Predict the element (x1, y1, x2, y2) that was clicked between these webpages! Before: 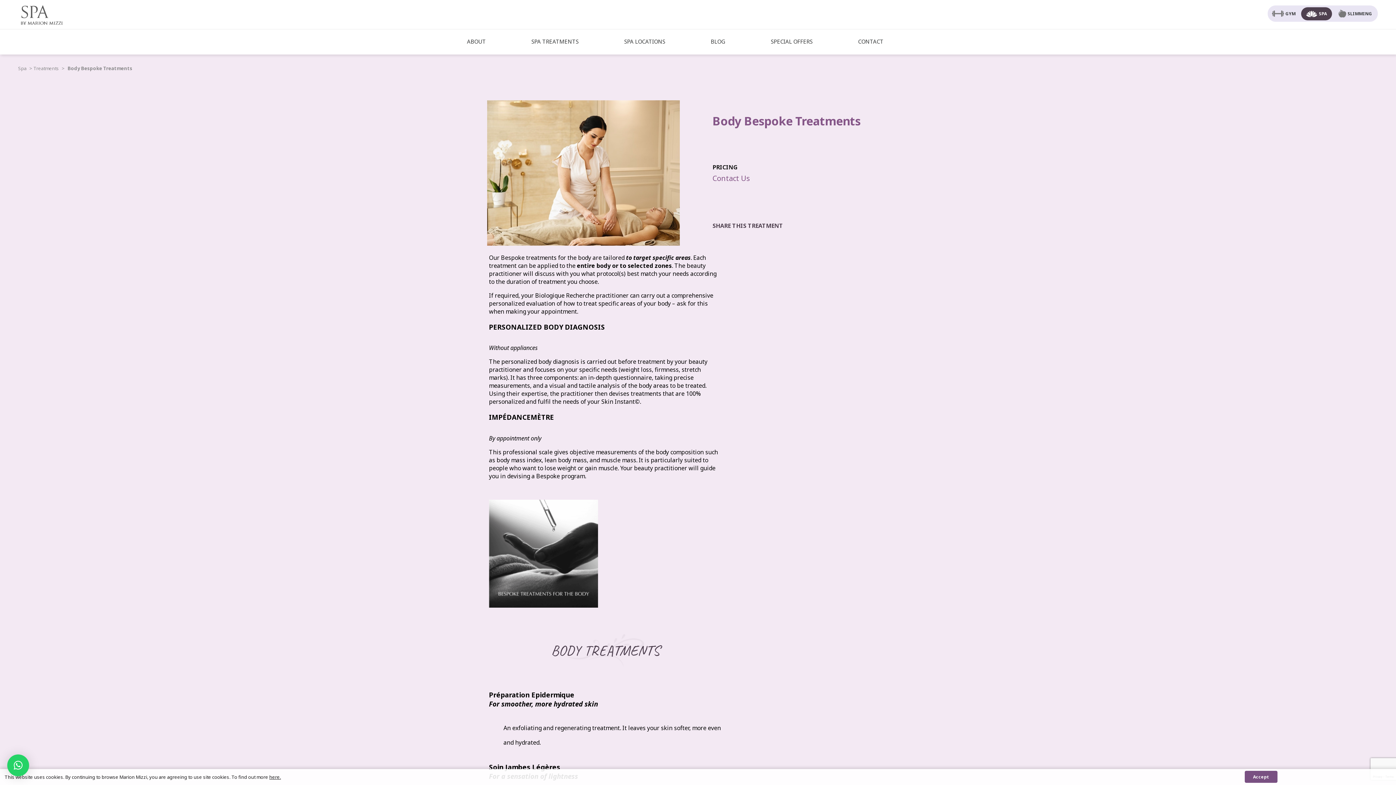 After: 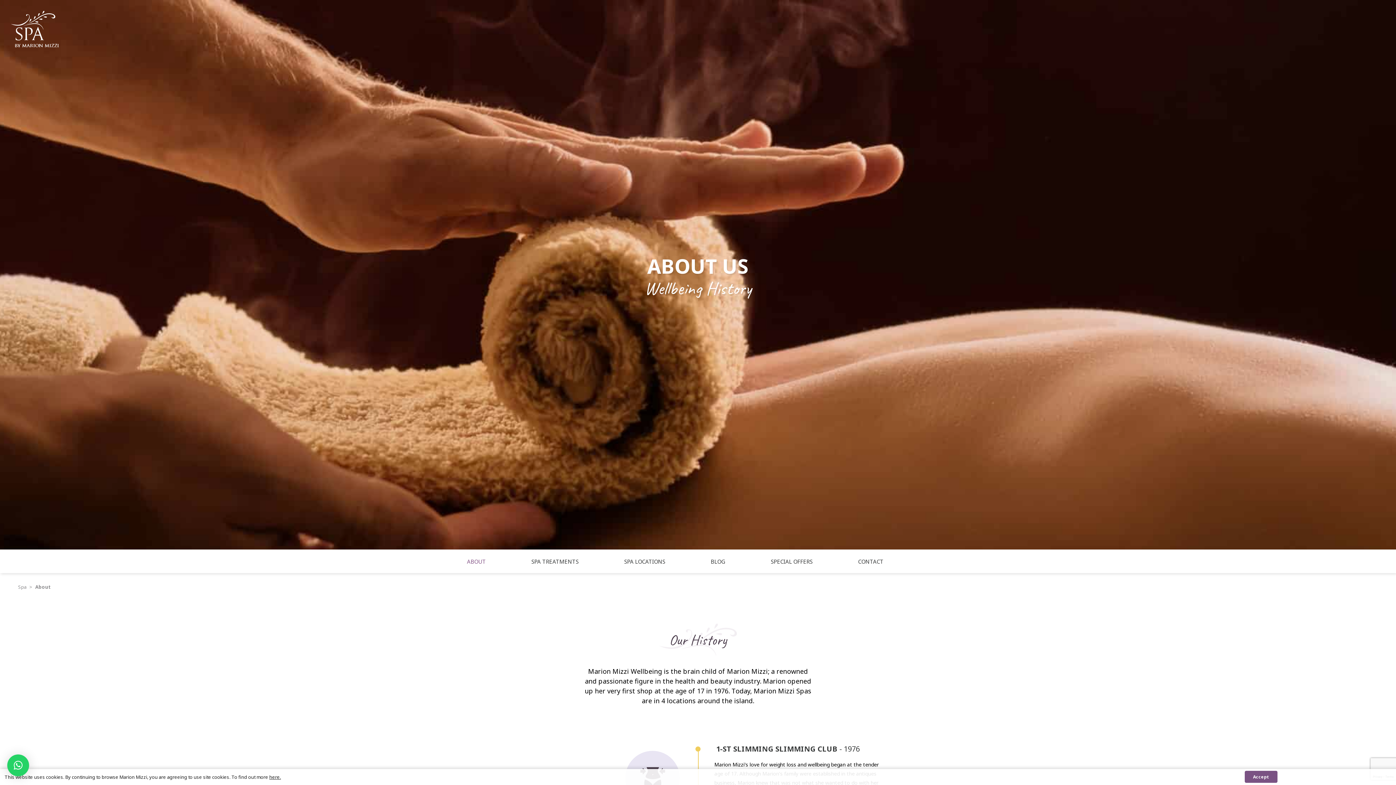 Action: label: ABOUT bbox: (467, 29, 485, 53)